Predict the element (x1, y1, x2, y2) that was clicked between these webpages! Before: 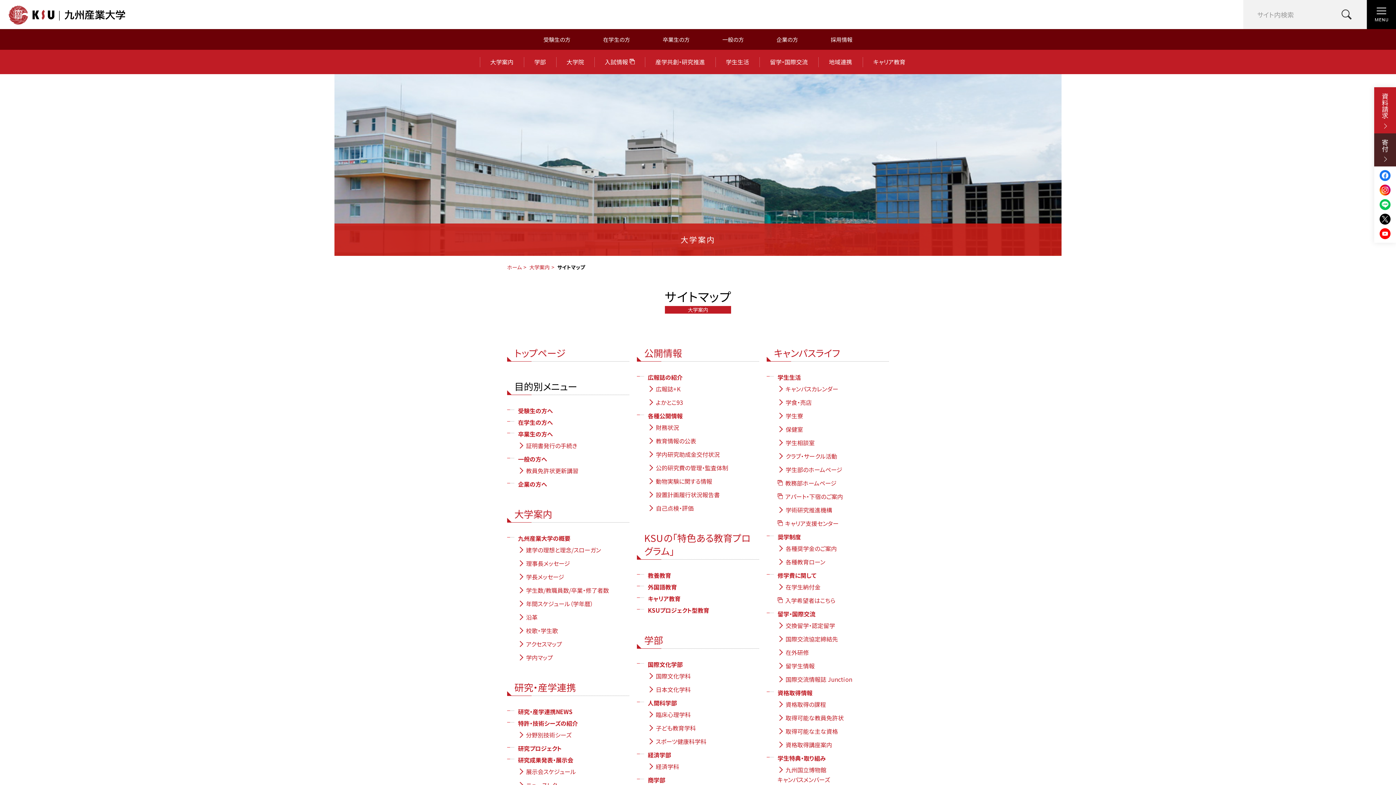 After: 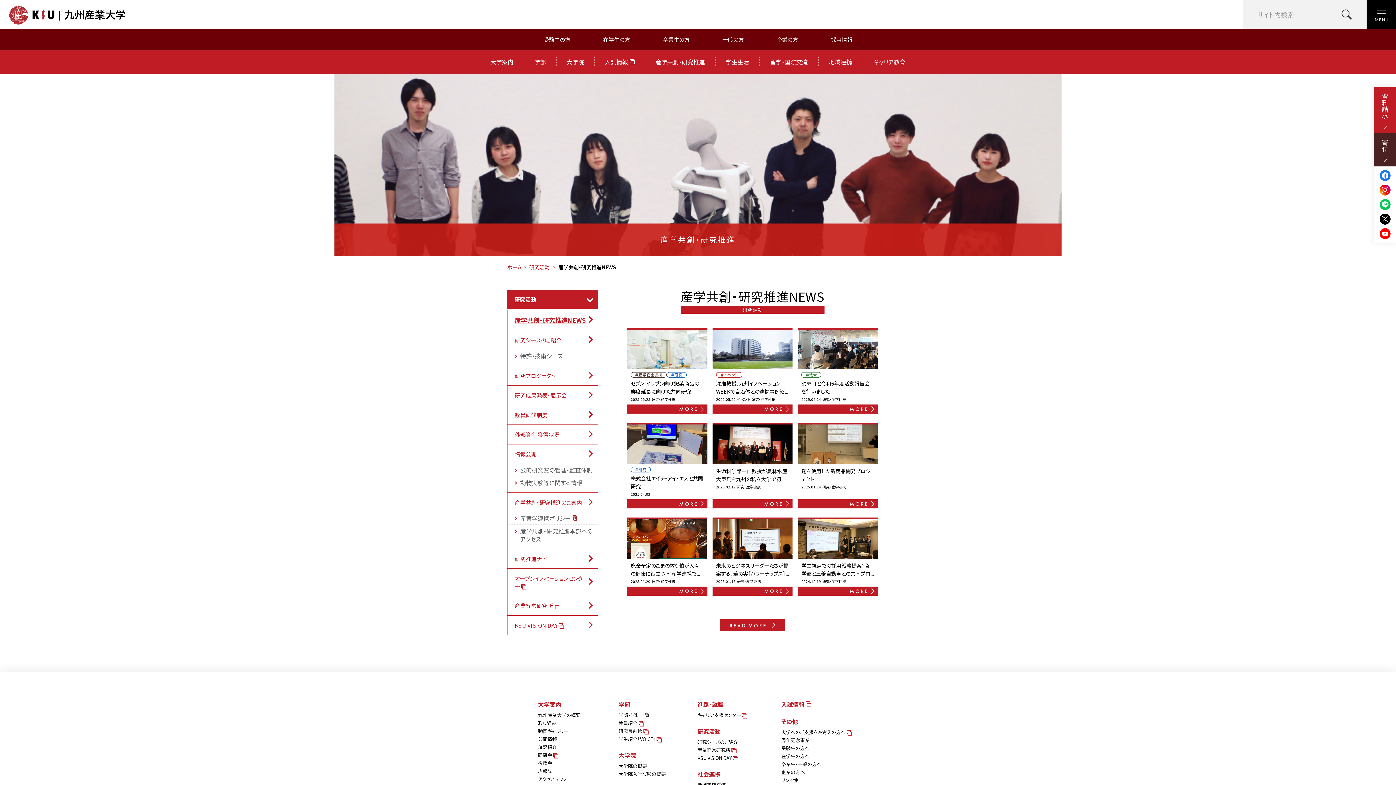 Action: bbox: (777, 505, 832, 514) label: 学術研究推進機構